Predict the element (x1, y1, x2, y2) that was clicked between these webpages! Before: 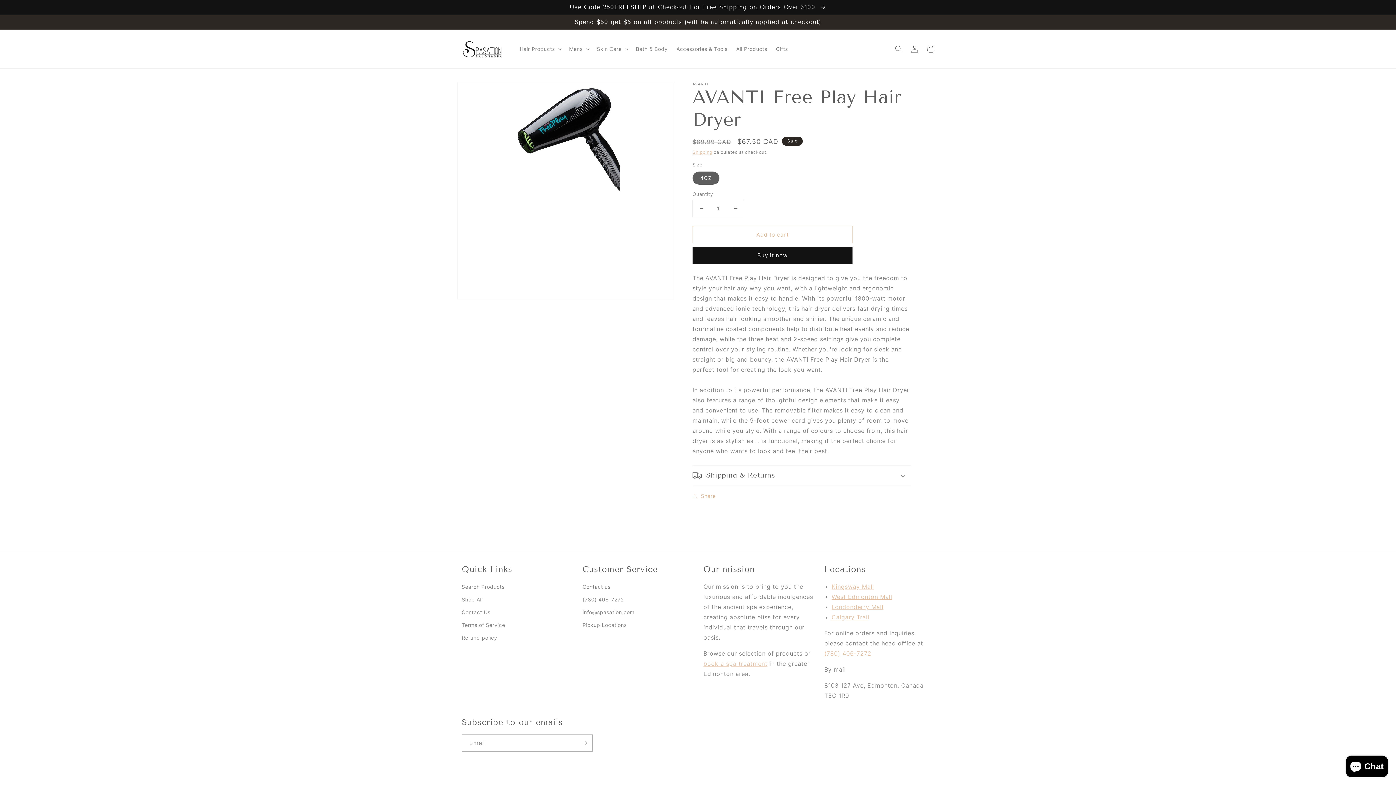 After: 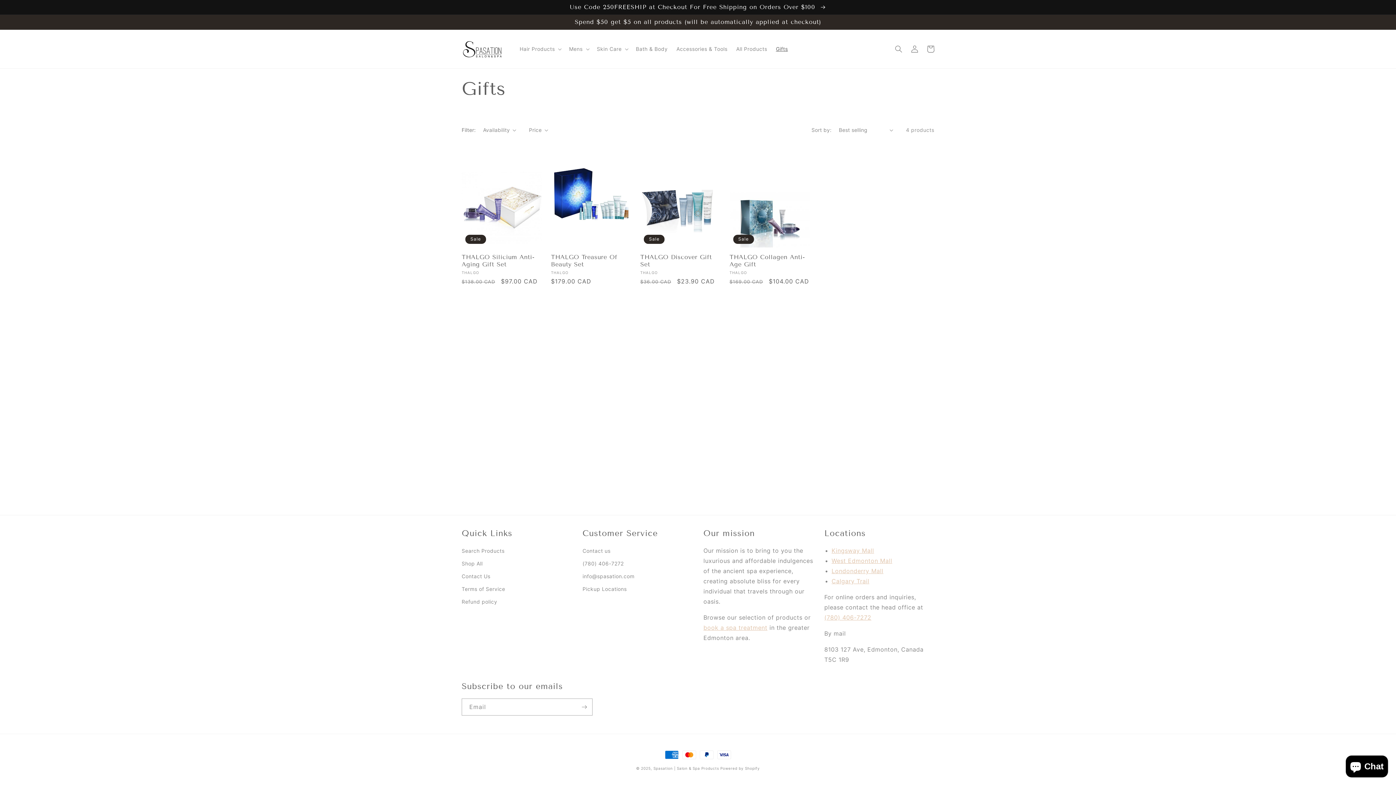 Action: label: Gifts bbox: (771, 41, 792, 56)